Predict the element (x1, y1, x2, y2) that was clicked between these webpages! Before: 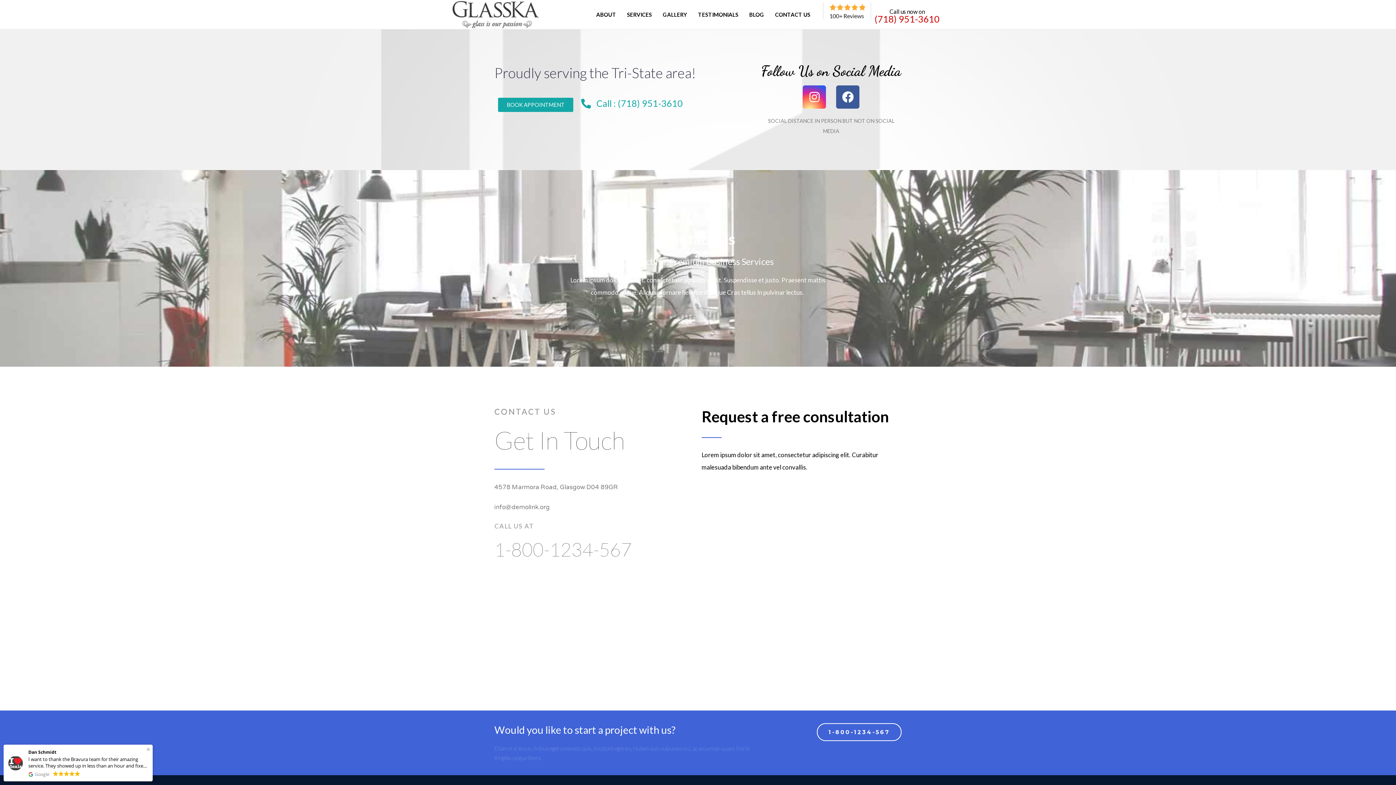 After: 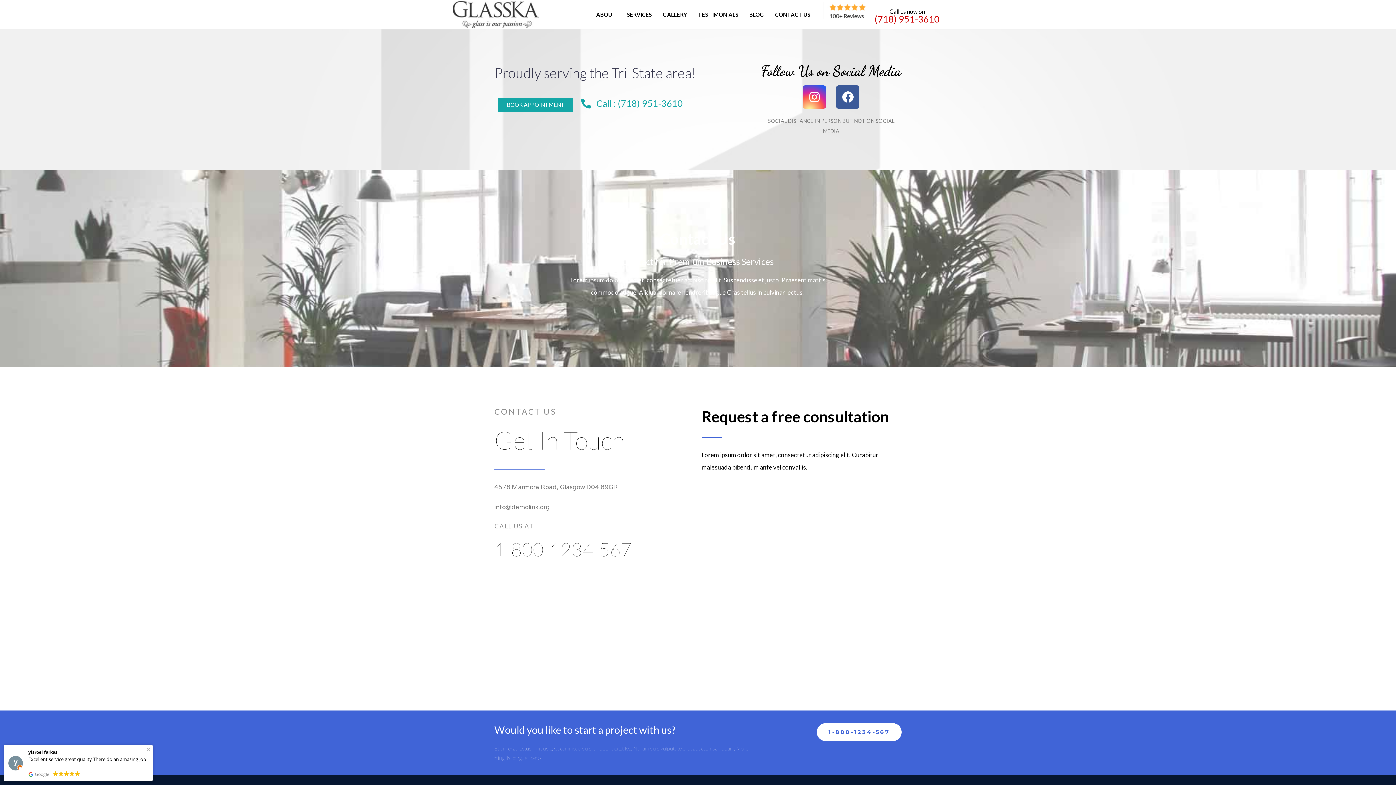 Action: label: 1-800-1234-567 bbox: (817, 723, 901, 741)